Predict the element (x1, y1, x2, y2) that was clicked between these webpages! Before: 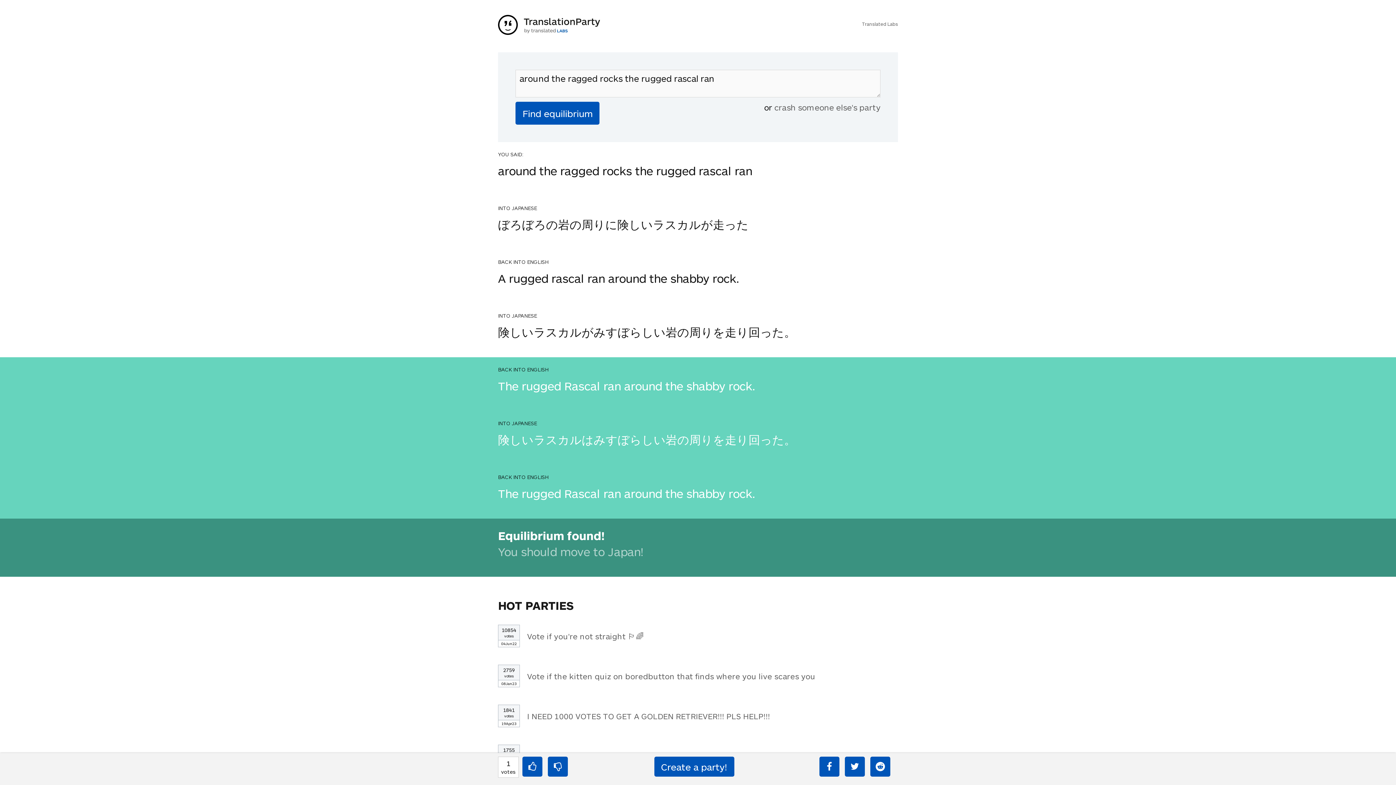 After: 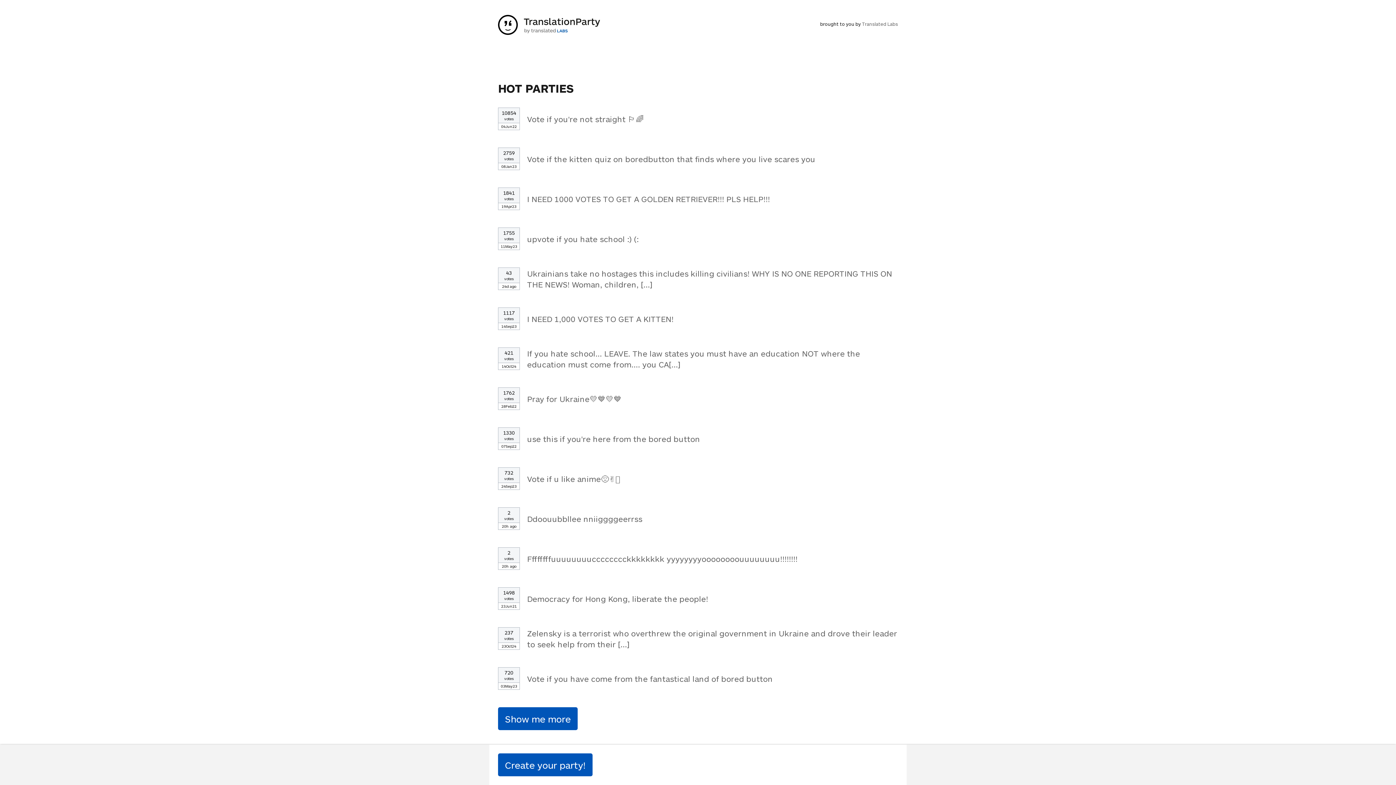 Action: bbox: (774, 102, 880, 112) label: crash someone else's party